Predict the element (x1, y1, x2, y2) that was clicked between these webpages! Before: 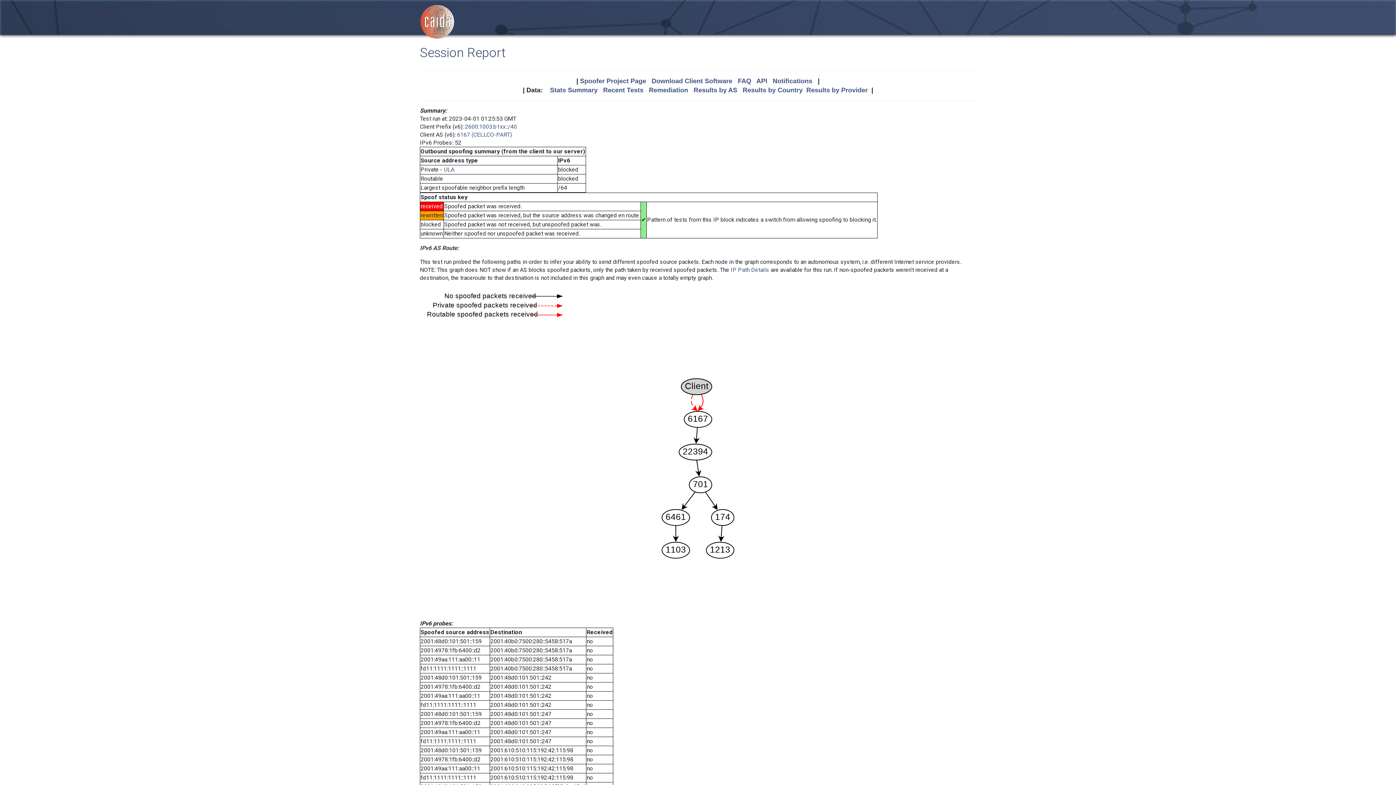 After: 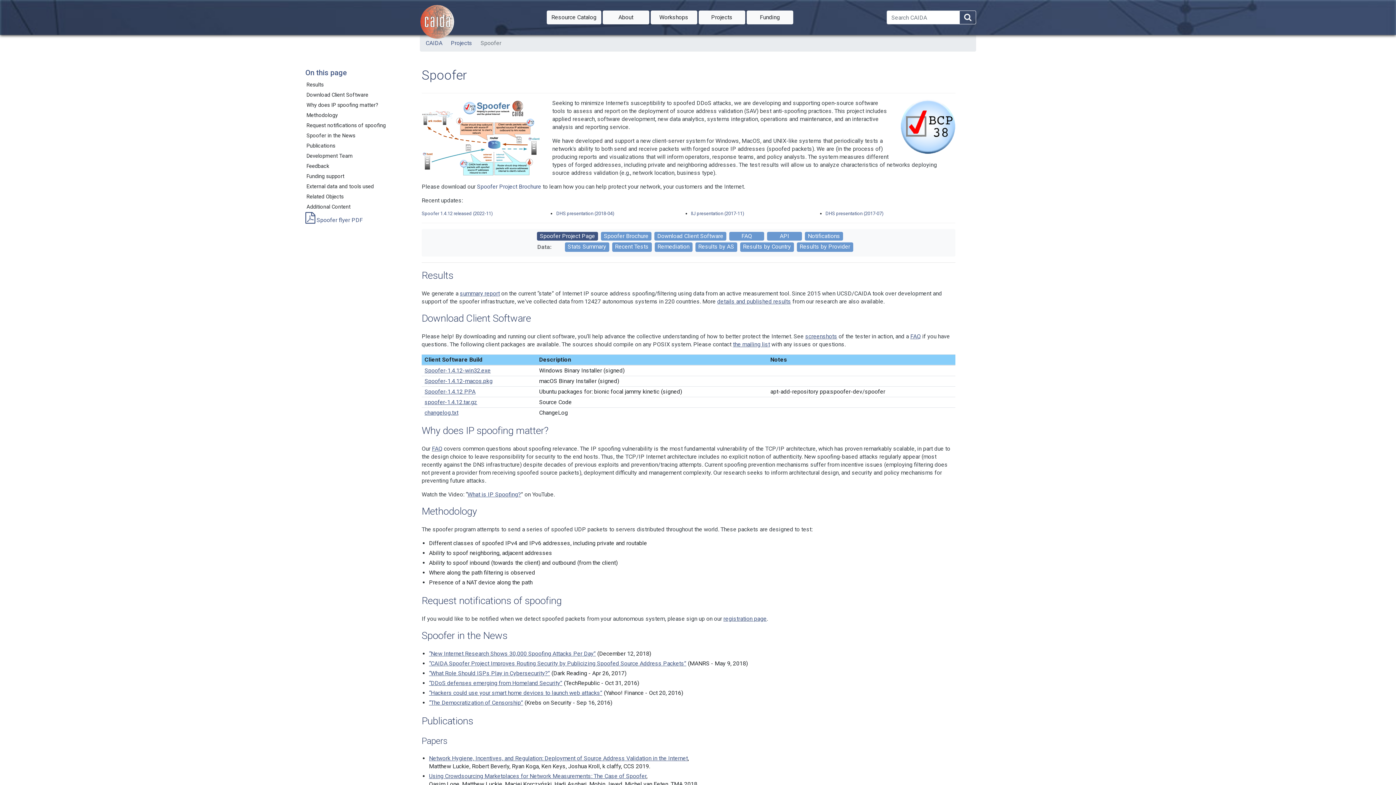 Action: bbox: (651, 77, 732, 84) label: Download Client Software